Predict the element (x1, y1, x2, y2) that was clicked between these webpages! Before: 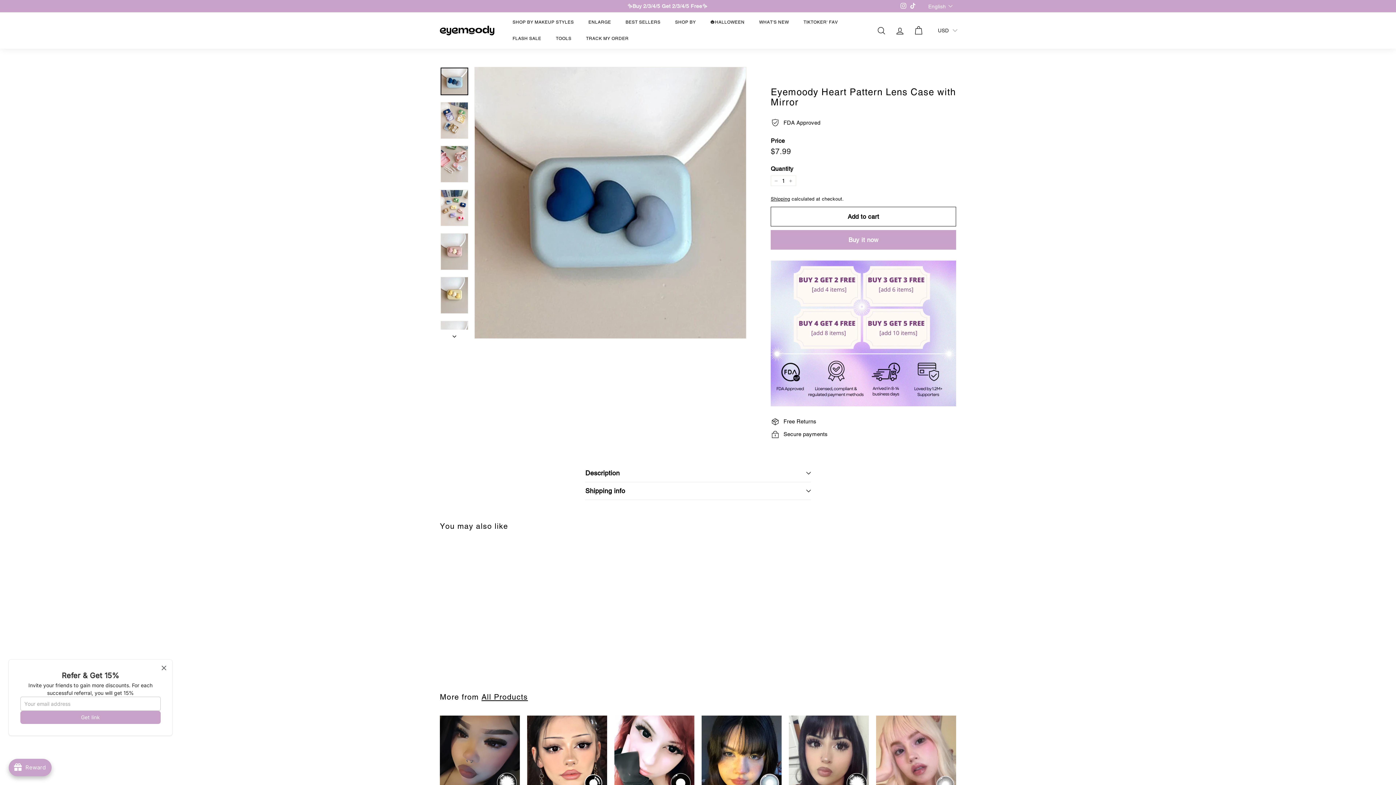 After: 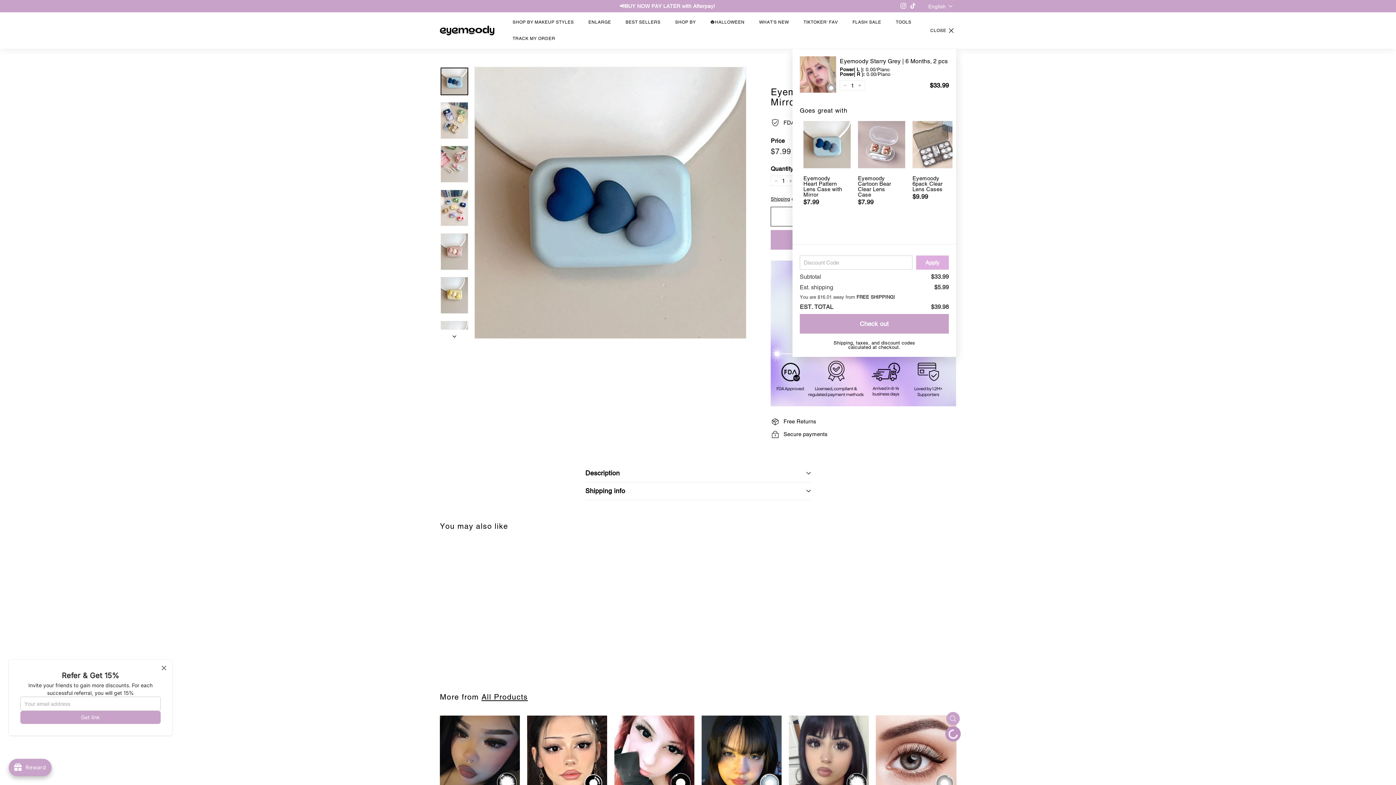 Action: bbox: (946, 729, 960, 742) label: Add to cart